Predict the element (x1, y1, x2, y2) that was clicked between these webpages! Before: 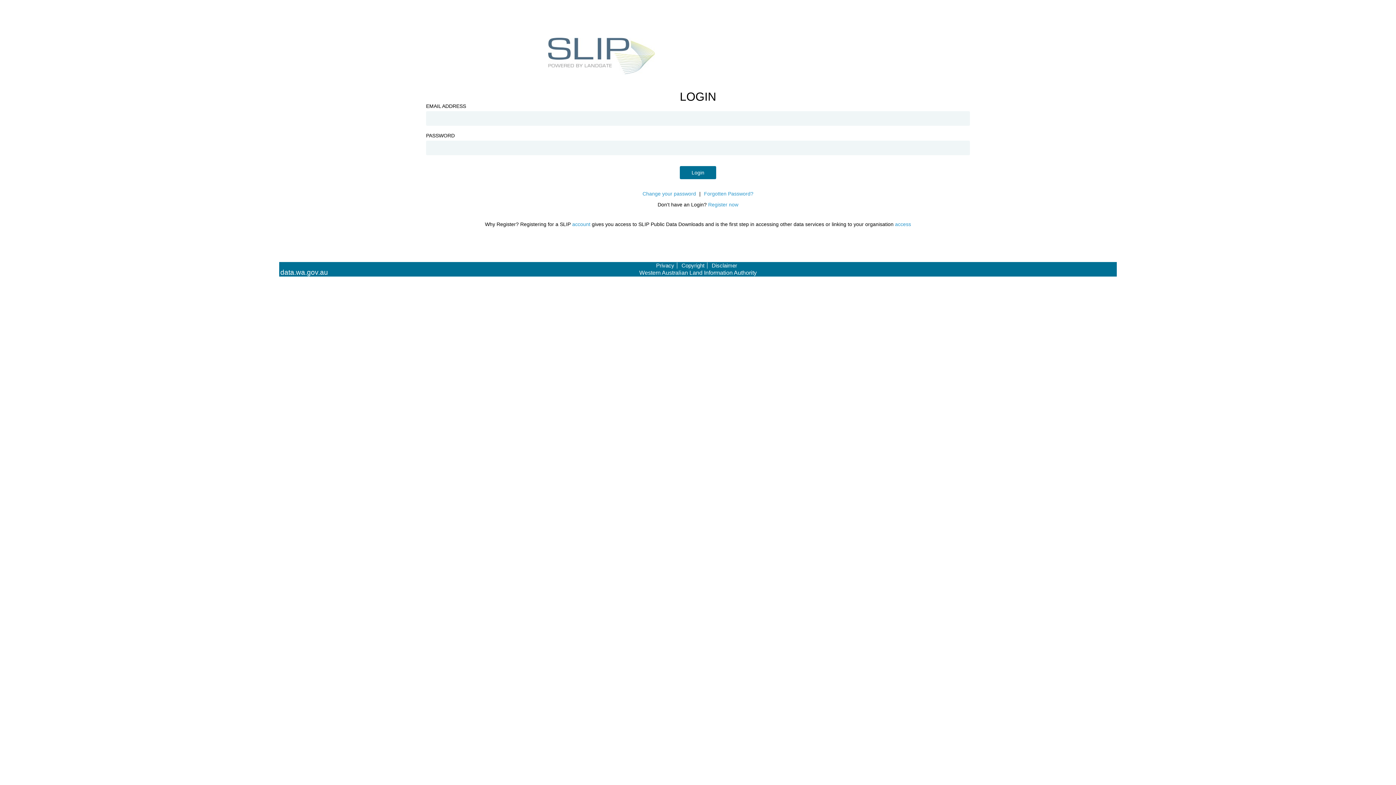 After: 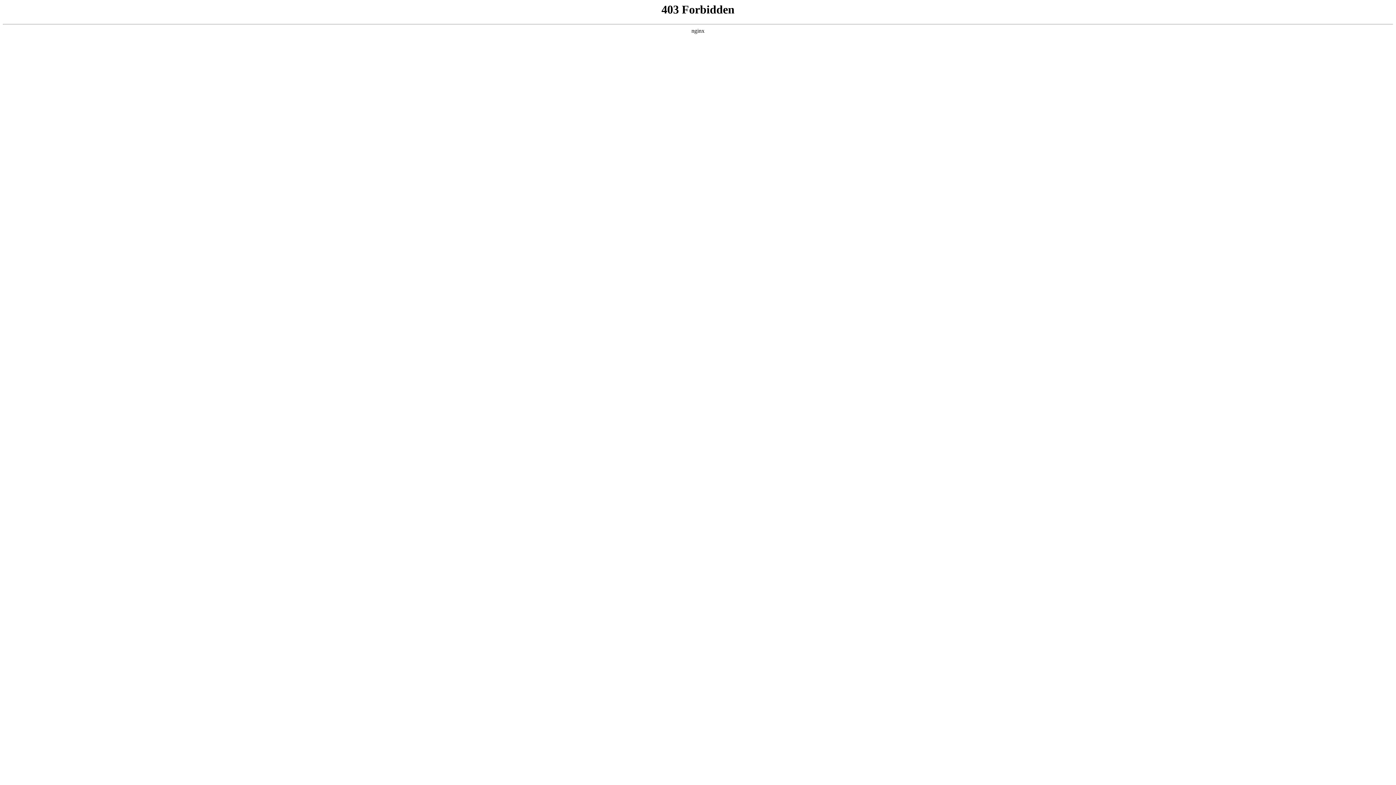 Action: bbox: (280, 269, 328, 276) label: data.wa.gov.au